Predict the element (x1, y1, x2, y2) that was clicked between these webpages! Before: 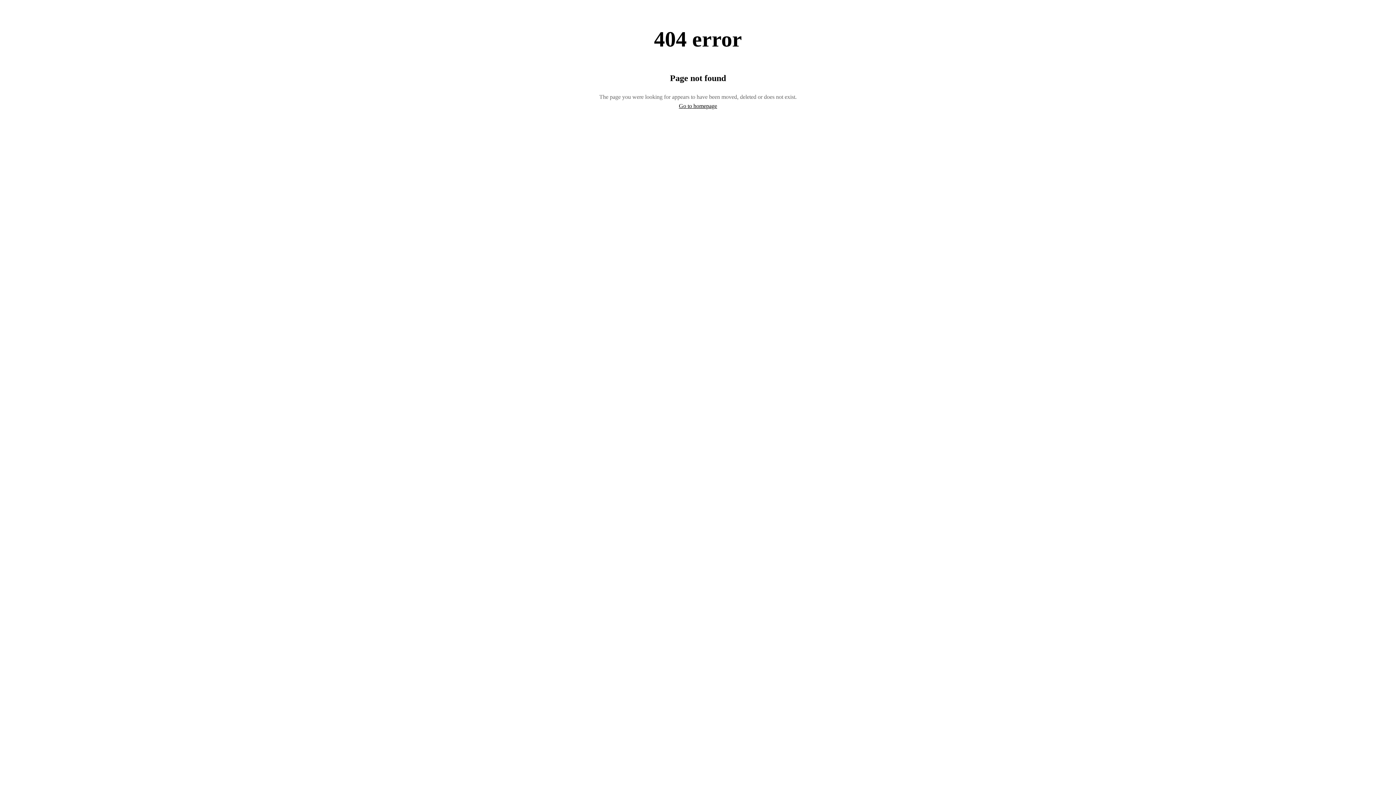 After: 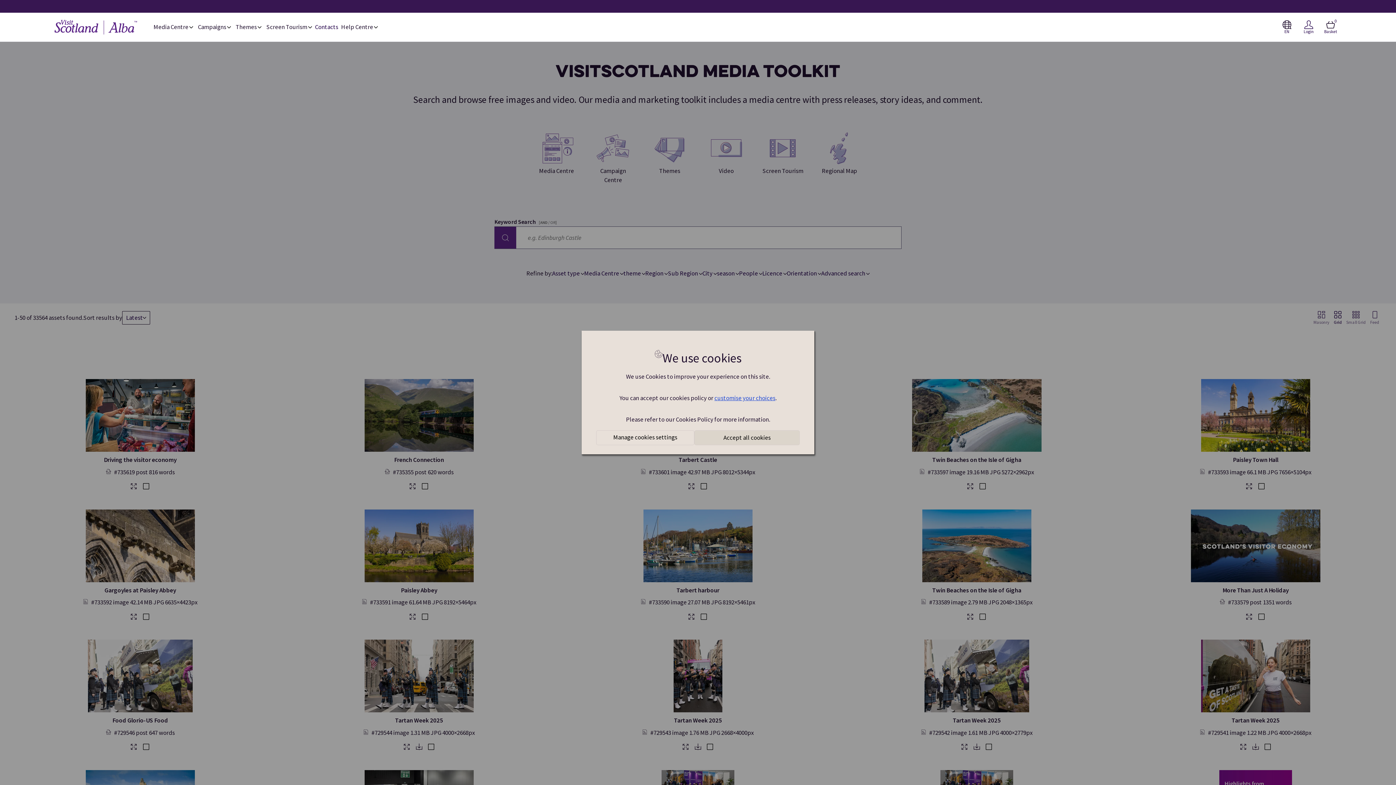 Action: label: Go to homepage bbox: (679, 103, 717, 109)